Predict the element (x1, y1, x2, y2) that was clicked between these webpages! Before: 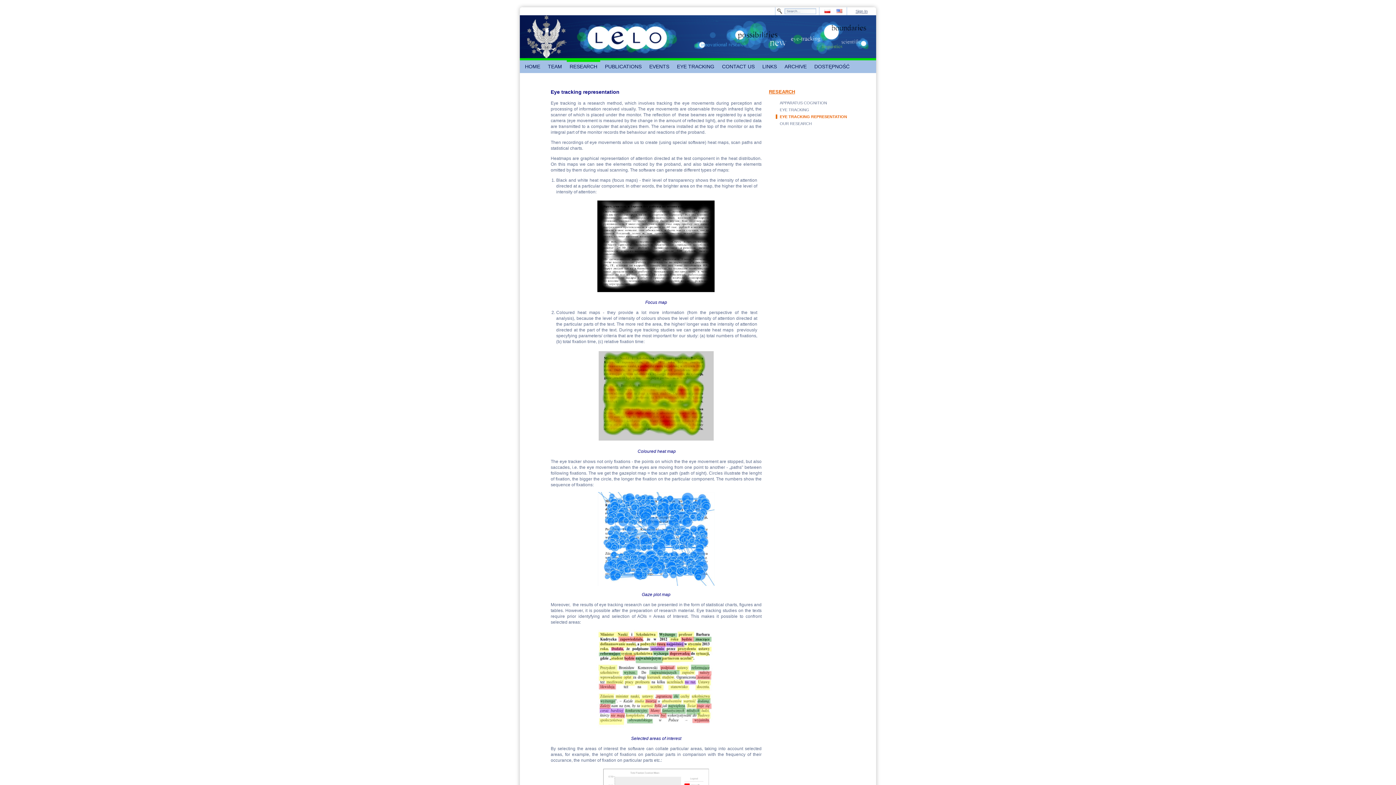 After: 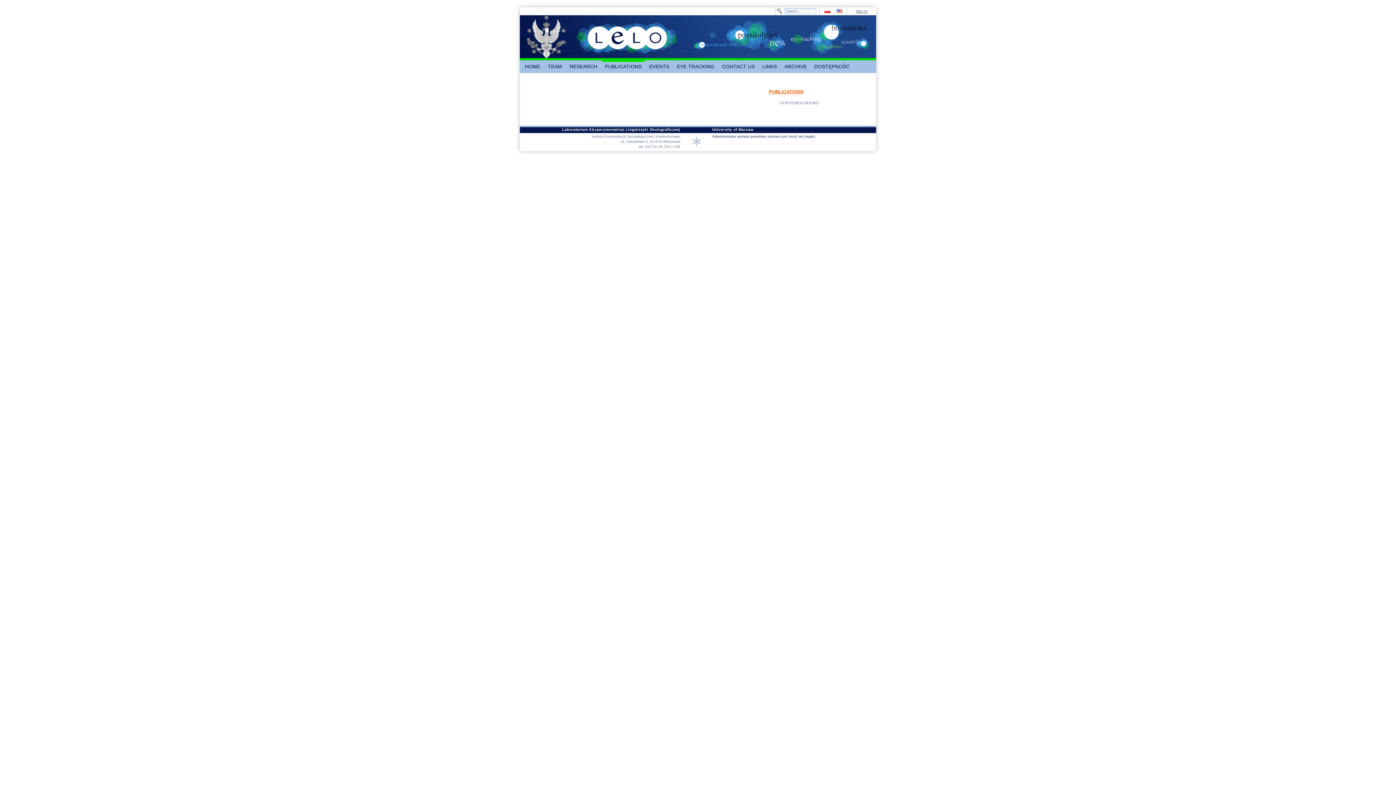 Action: label: PUBLICATIONS bbox: (602, 60, 644, 73)